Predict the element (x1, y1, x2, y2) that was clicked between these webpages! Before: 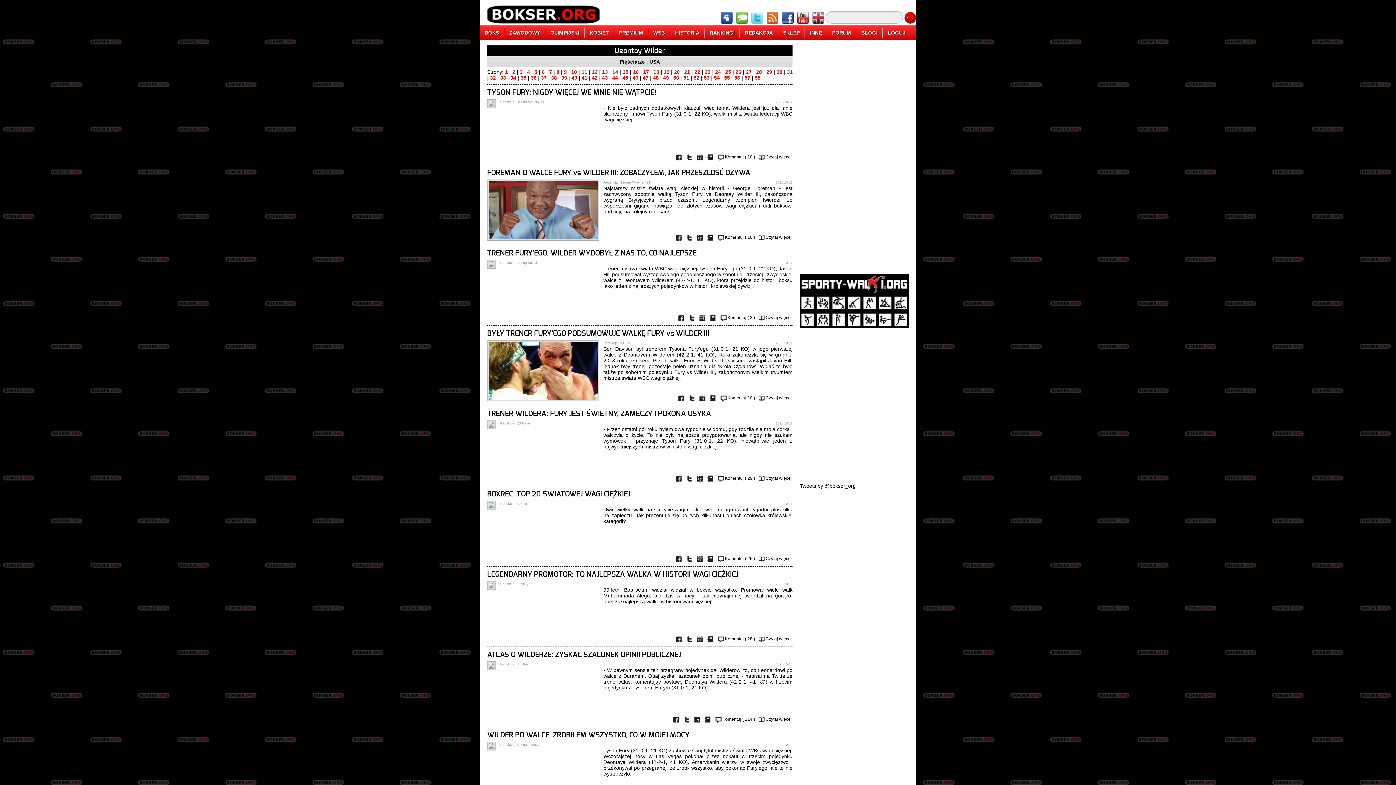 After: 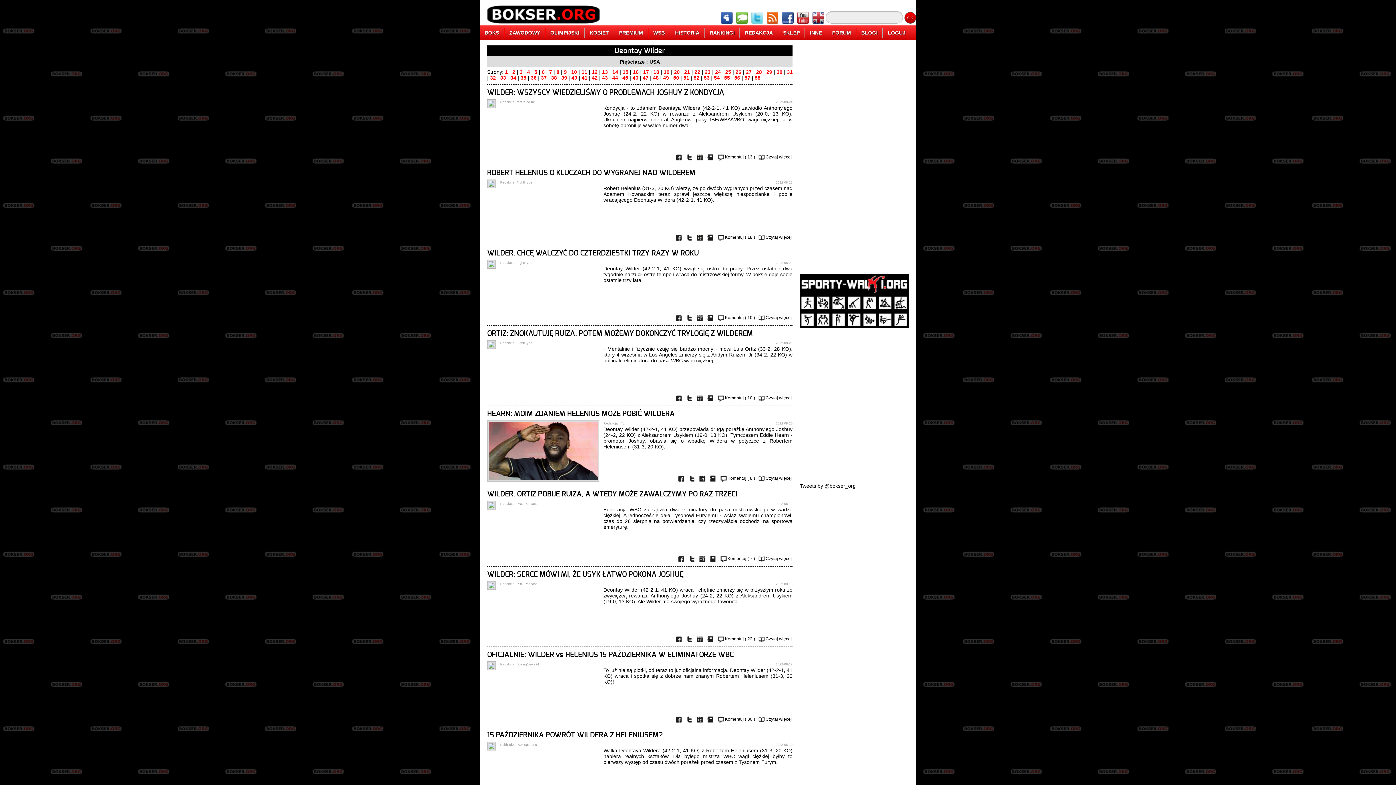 Action: bbox: (564, 69, 568, 74) label: 9 